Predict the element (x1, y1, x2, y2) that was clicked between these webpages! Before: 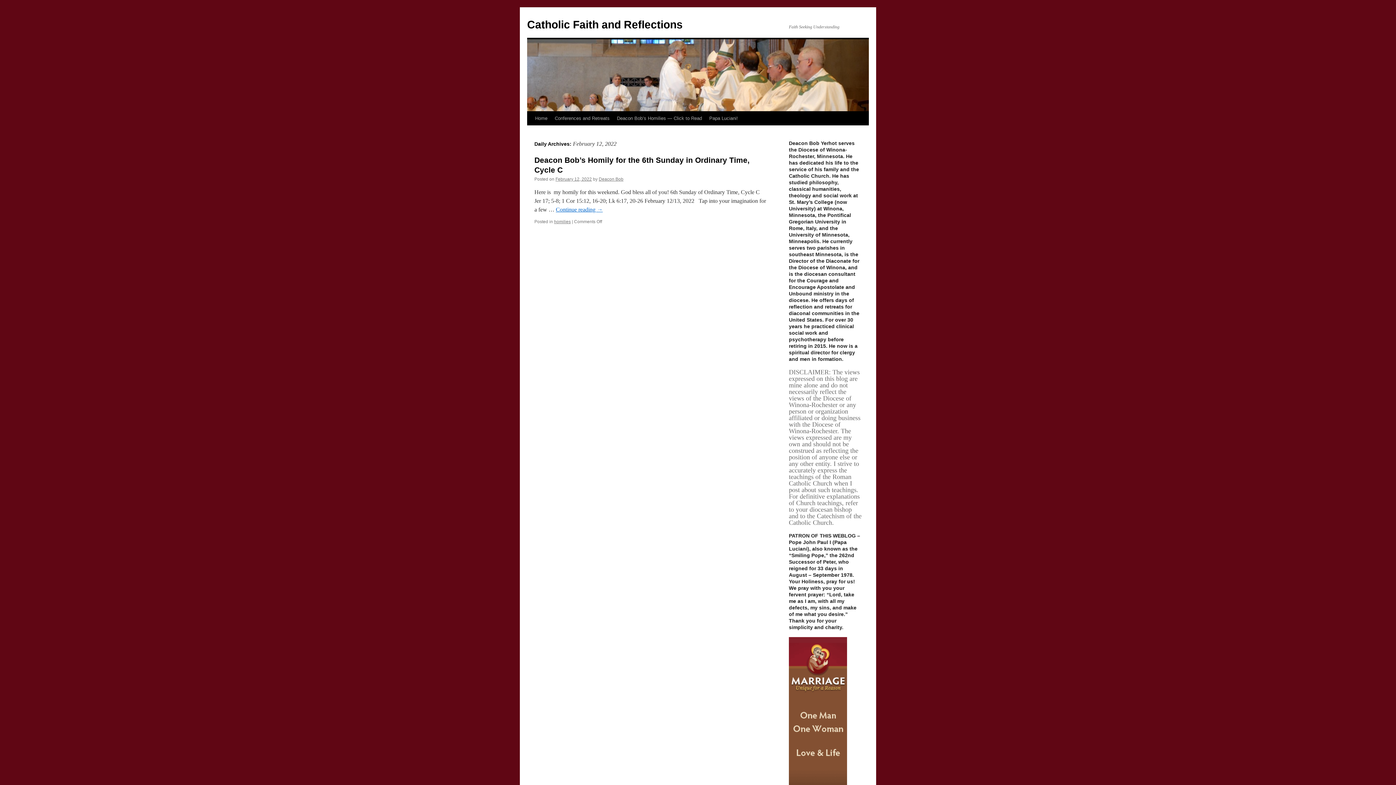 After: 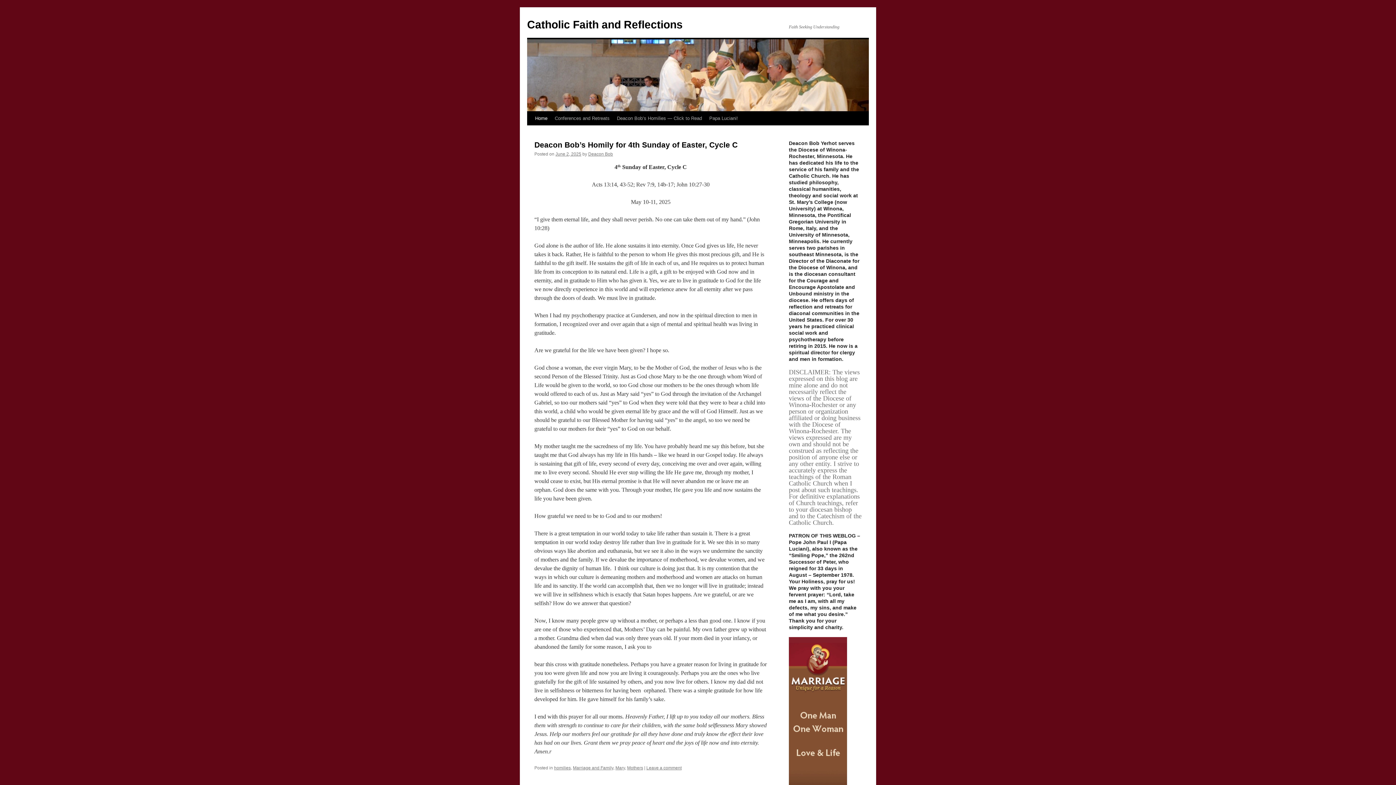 Action: label: Home bbox: (531, 111, 551, 125)